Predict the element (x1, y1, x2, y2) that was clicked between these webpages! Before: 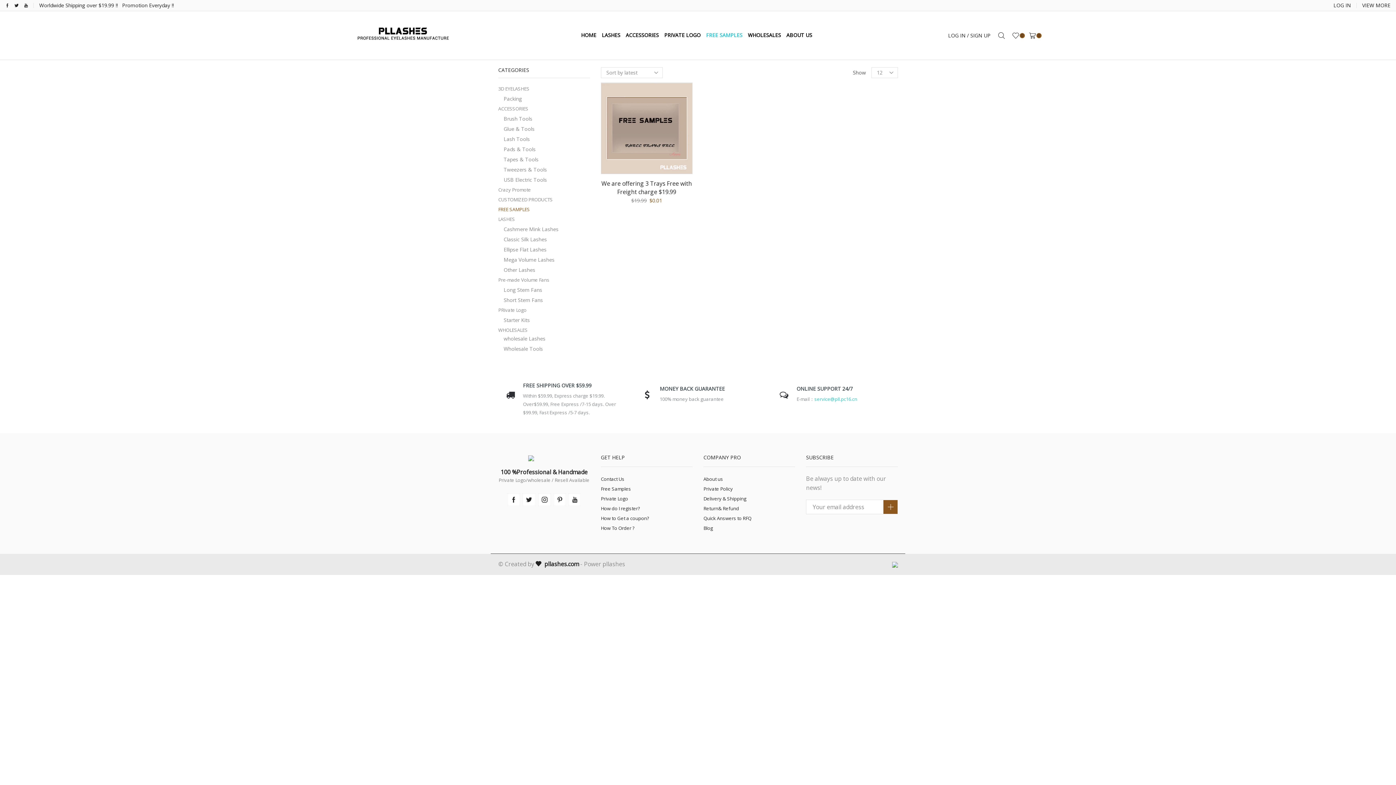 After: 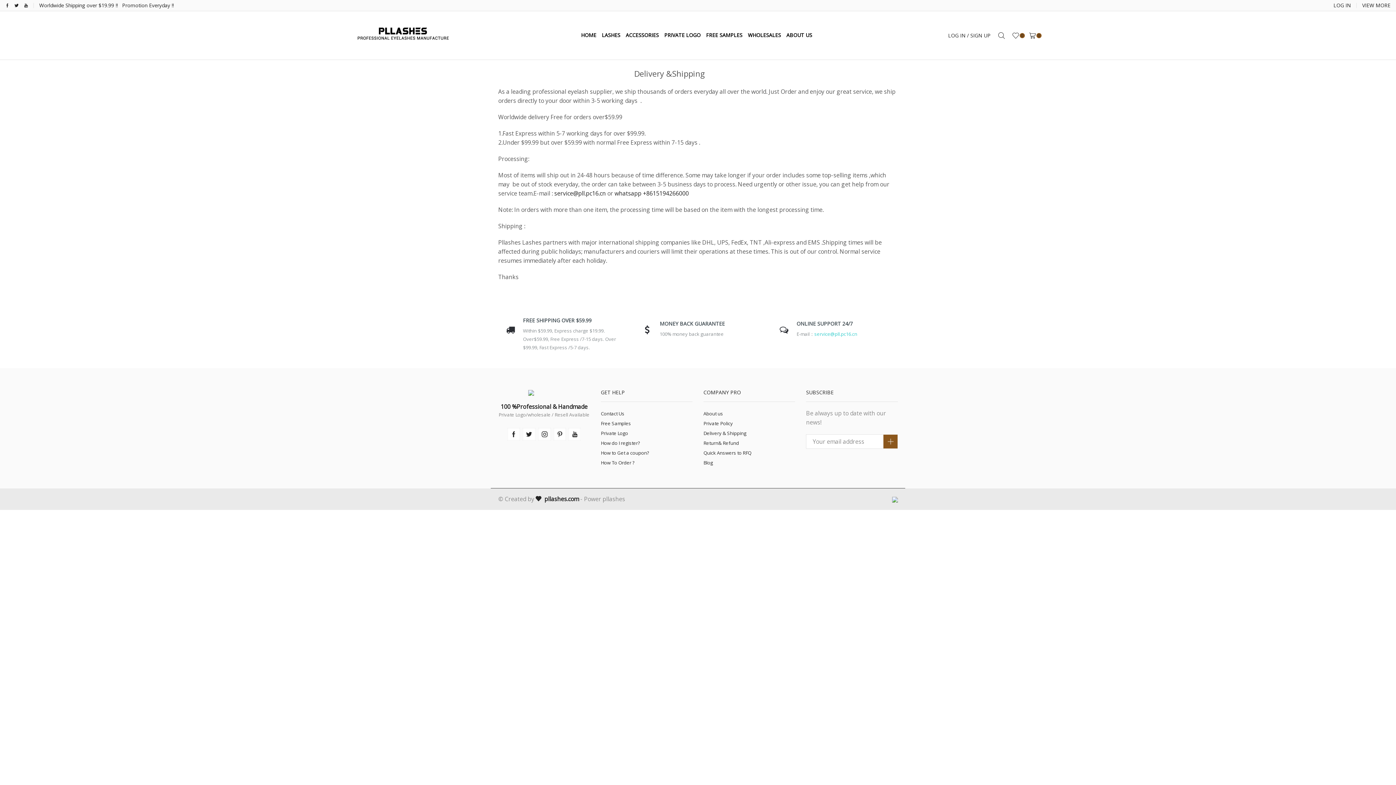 Action: bbox: (703, 494, 746, 503) label: Delivery & Shipping